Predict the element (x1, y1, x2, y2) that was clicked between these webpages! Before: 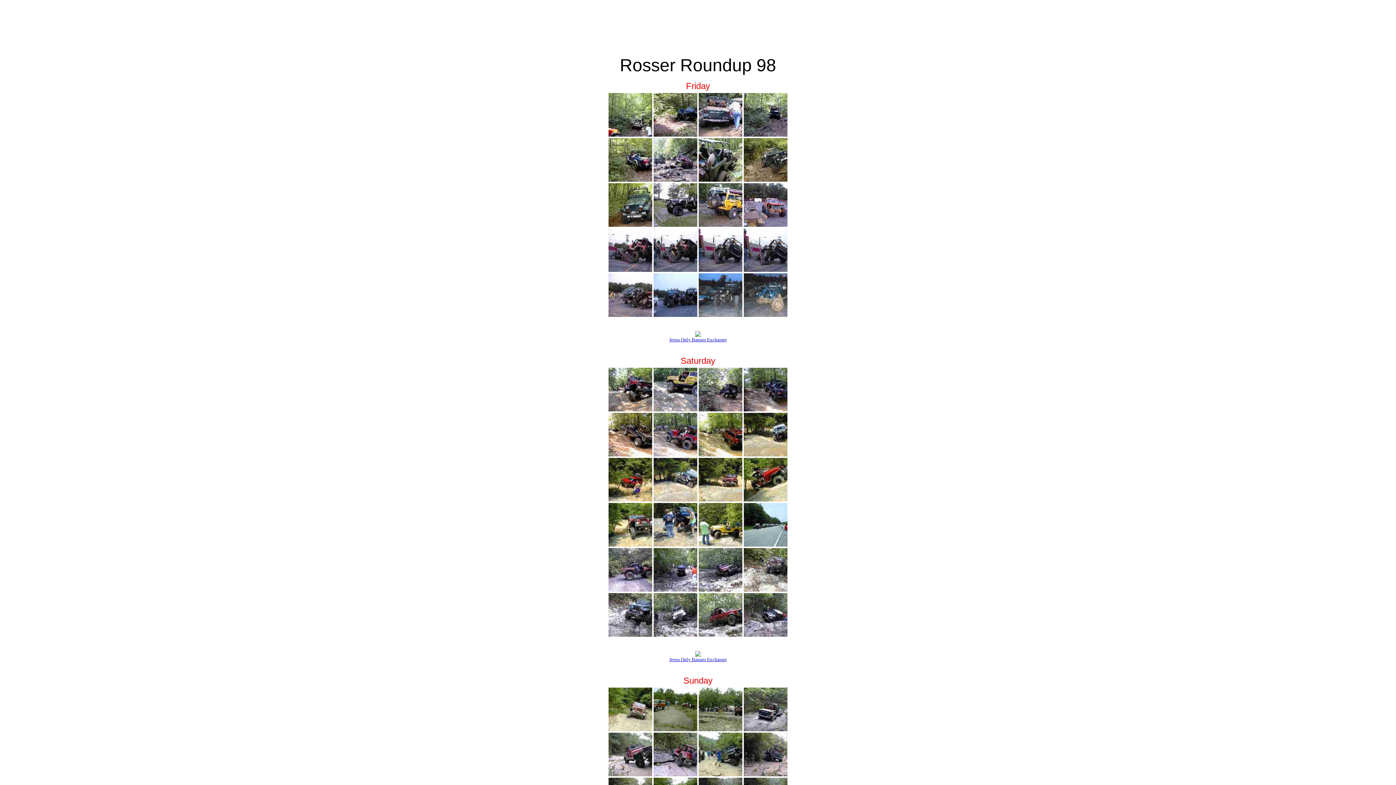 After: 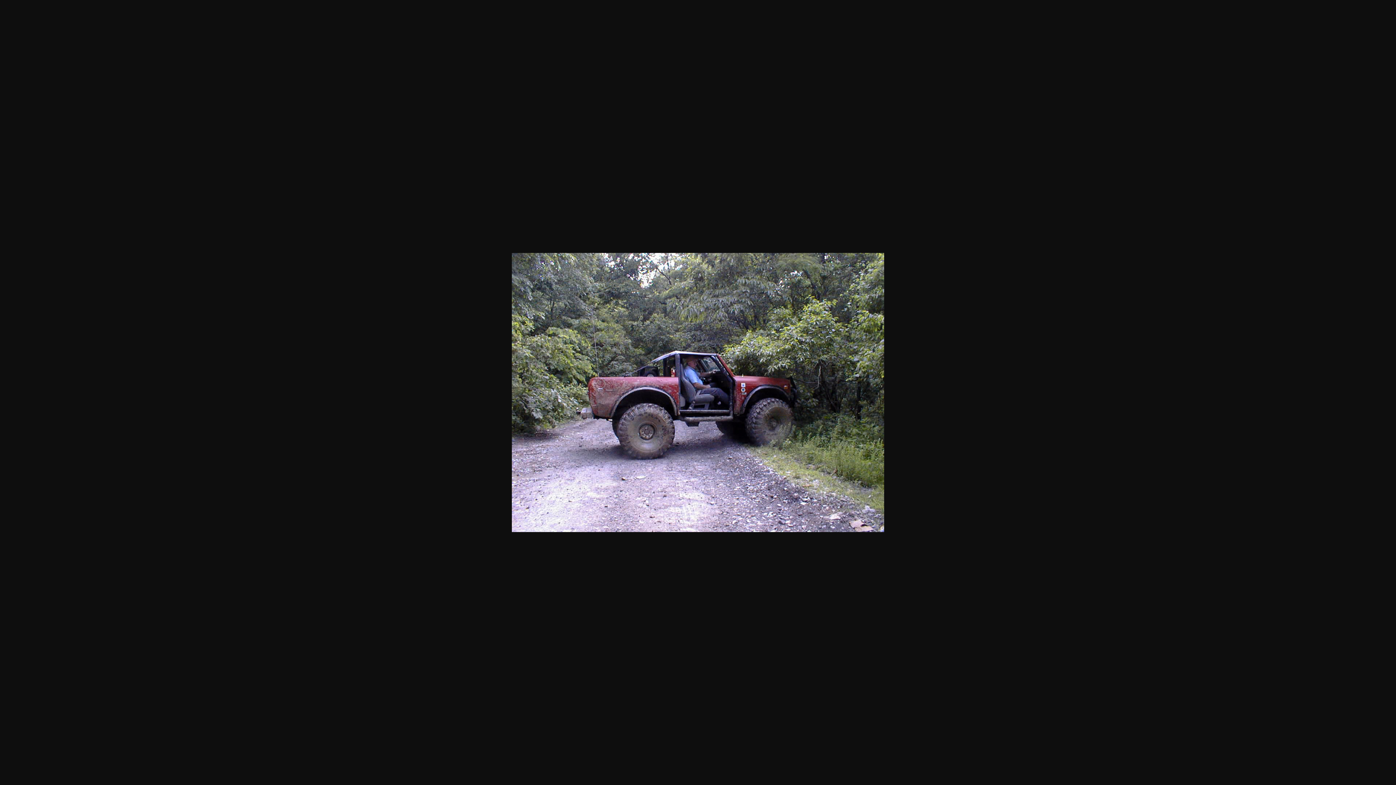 Action: bbox: (608, 586, 652, 593)